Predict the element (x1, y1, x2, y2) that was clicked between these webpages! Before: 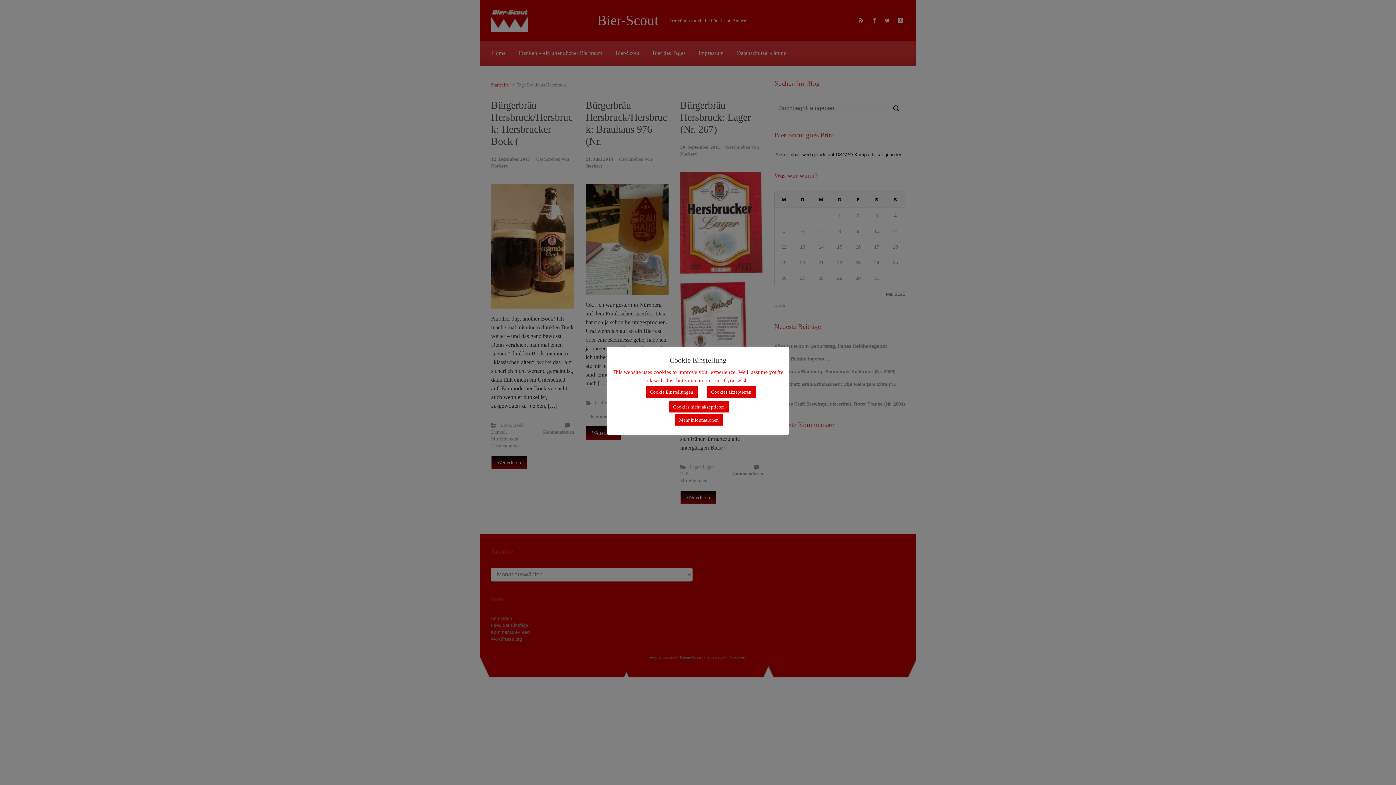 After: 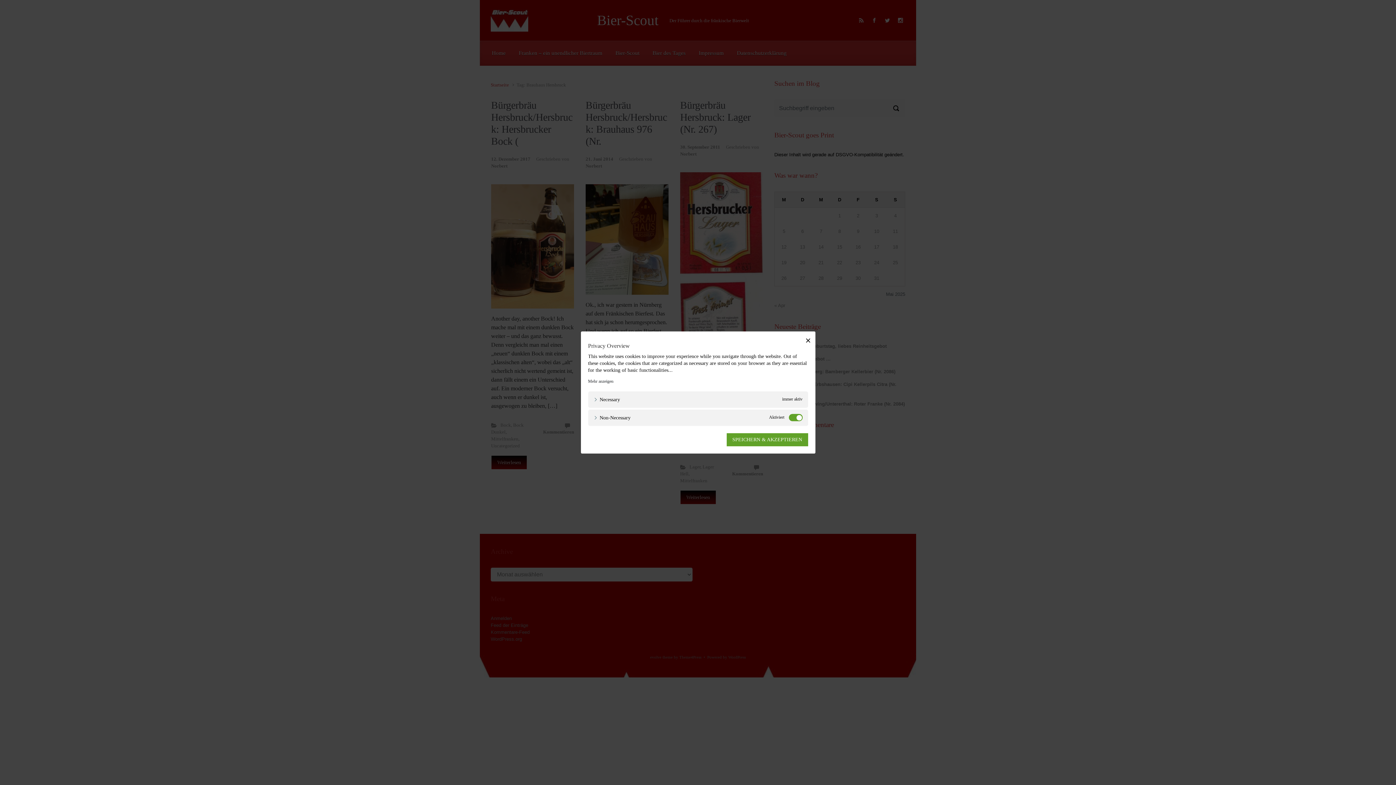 Action: bbox: (645, 386, 697, 397) label: Cookie Einstellungen